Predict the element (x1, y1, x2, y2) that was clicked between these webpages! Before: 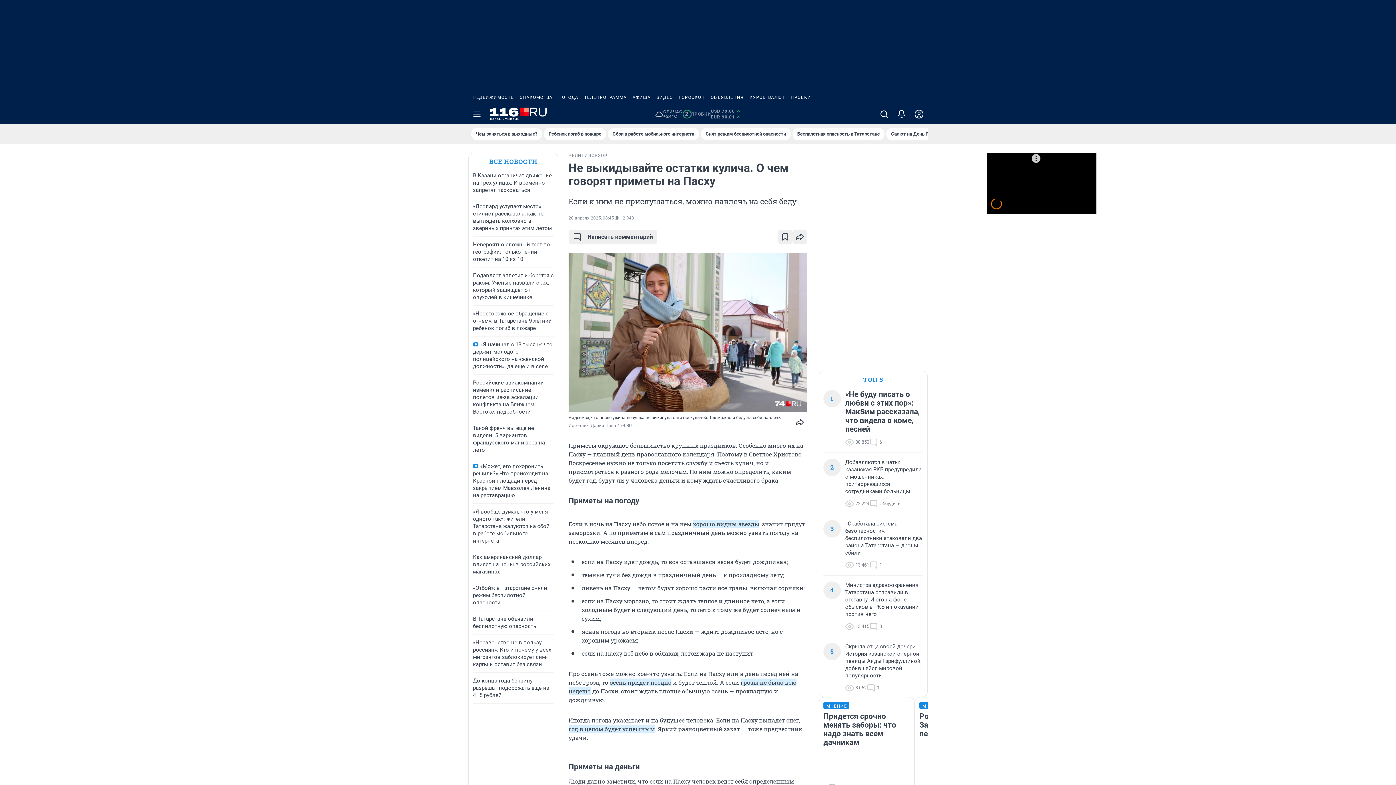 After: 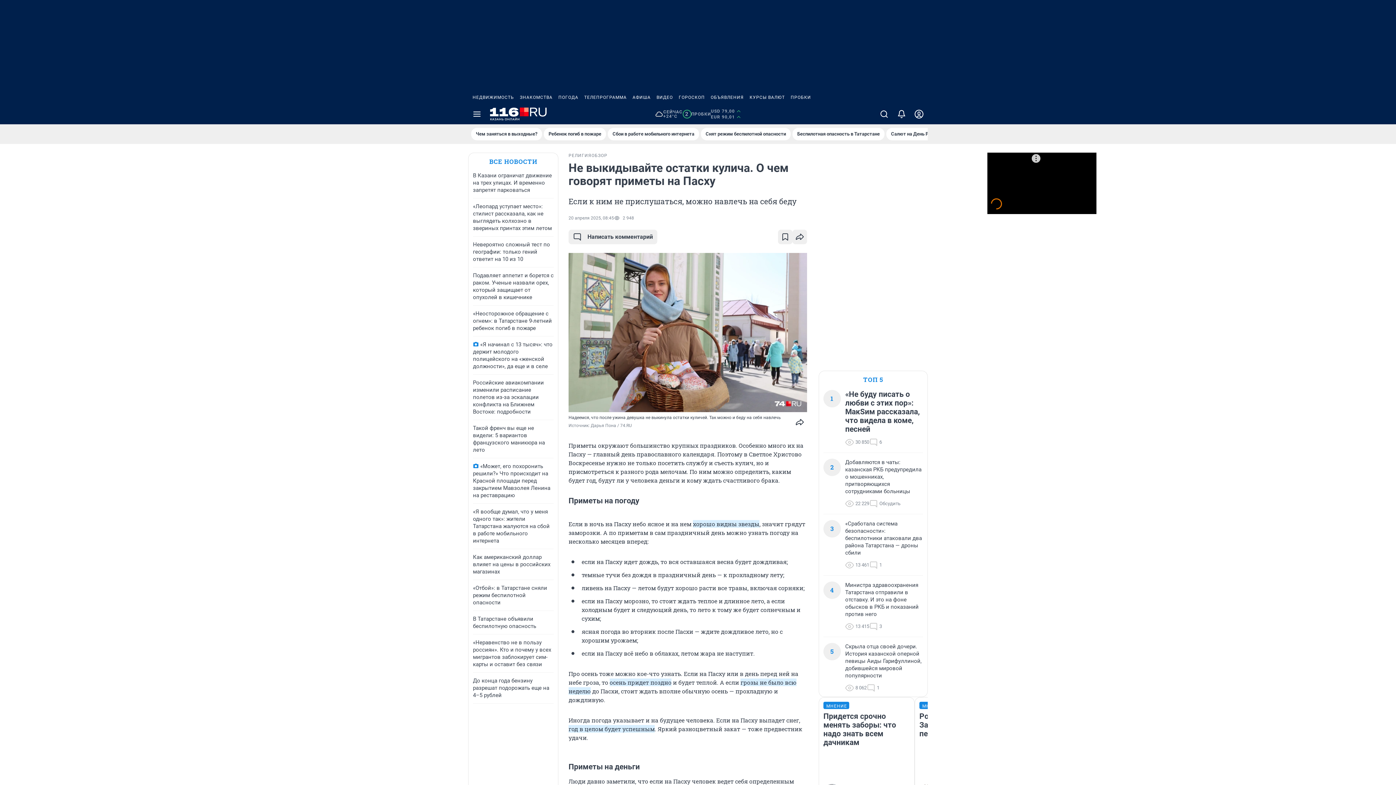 Action: label: АФИША bbox: (629, 90, 653, 104)